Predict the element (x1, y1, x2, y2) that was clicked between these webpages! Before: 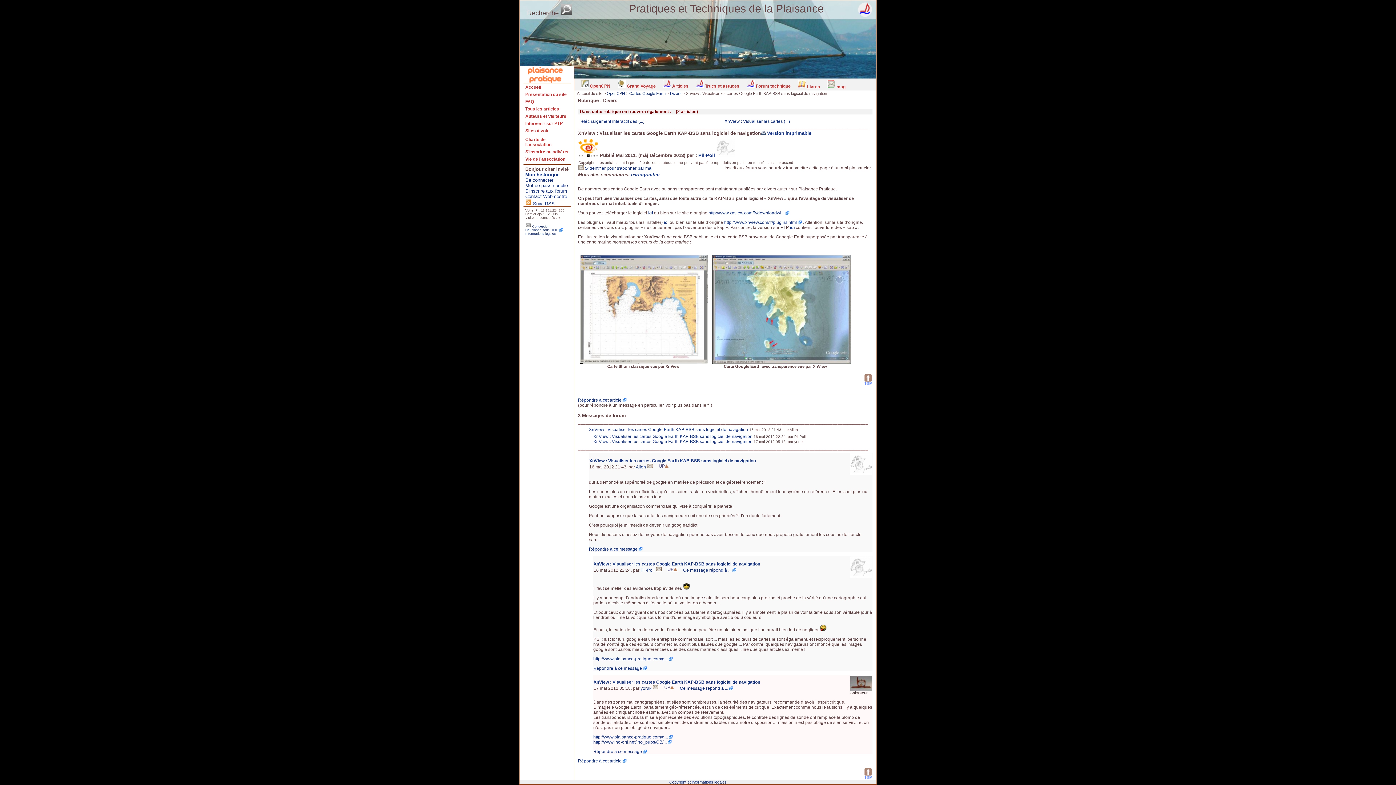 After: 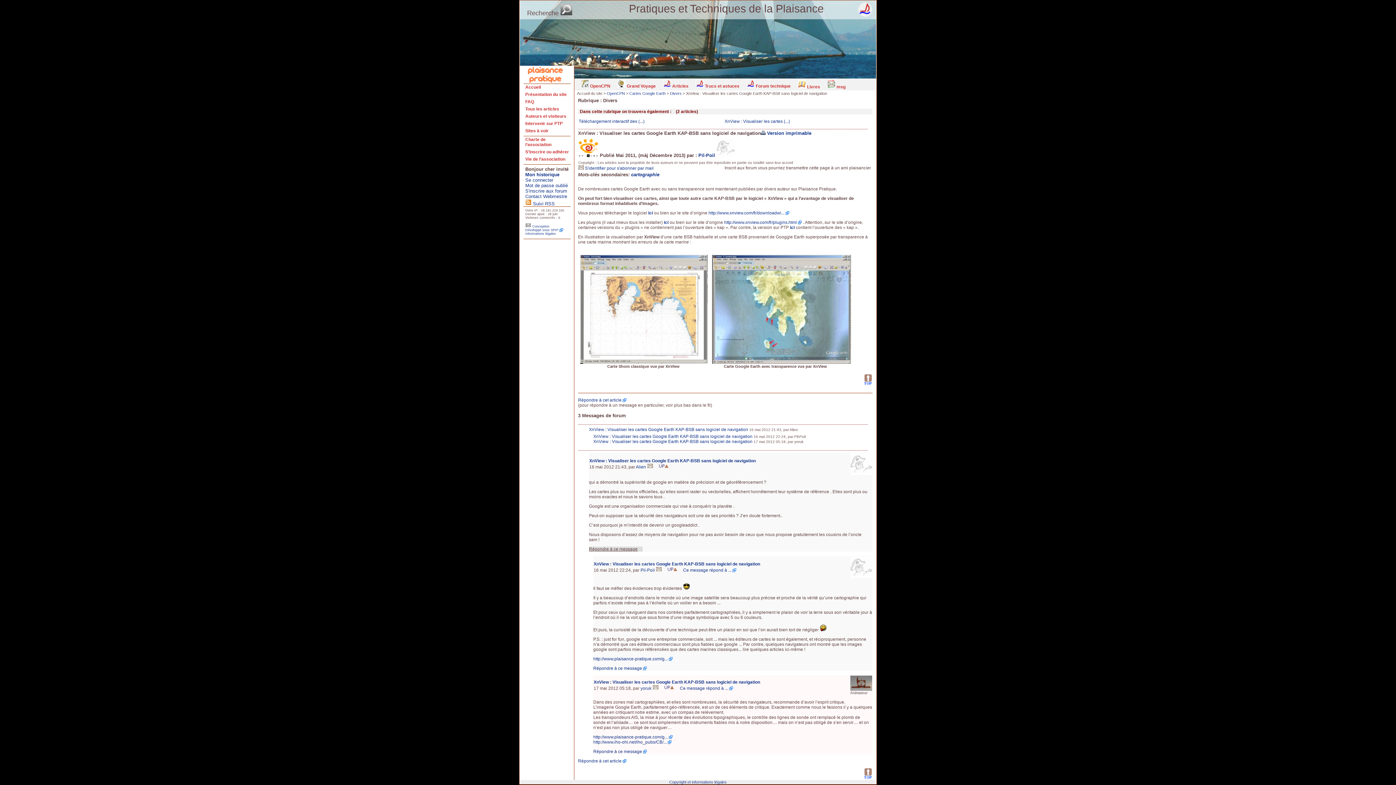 Action: label: Répondre à ce message bbox: (589, 546, 642, 552)